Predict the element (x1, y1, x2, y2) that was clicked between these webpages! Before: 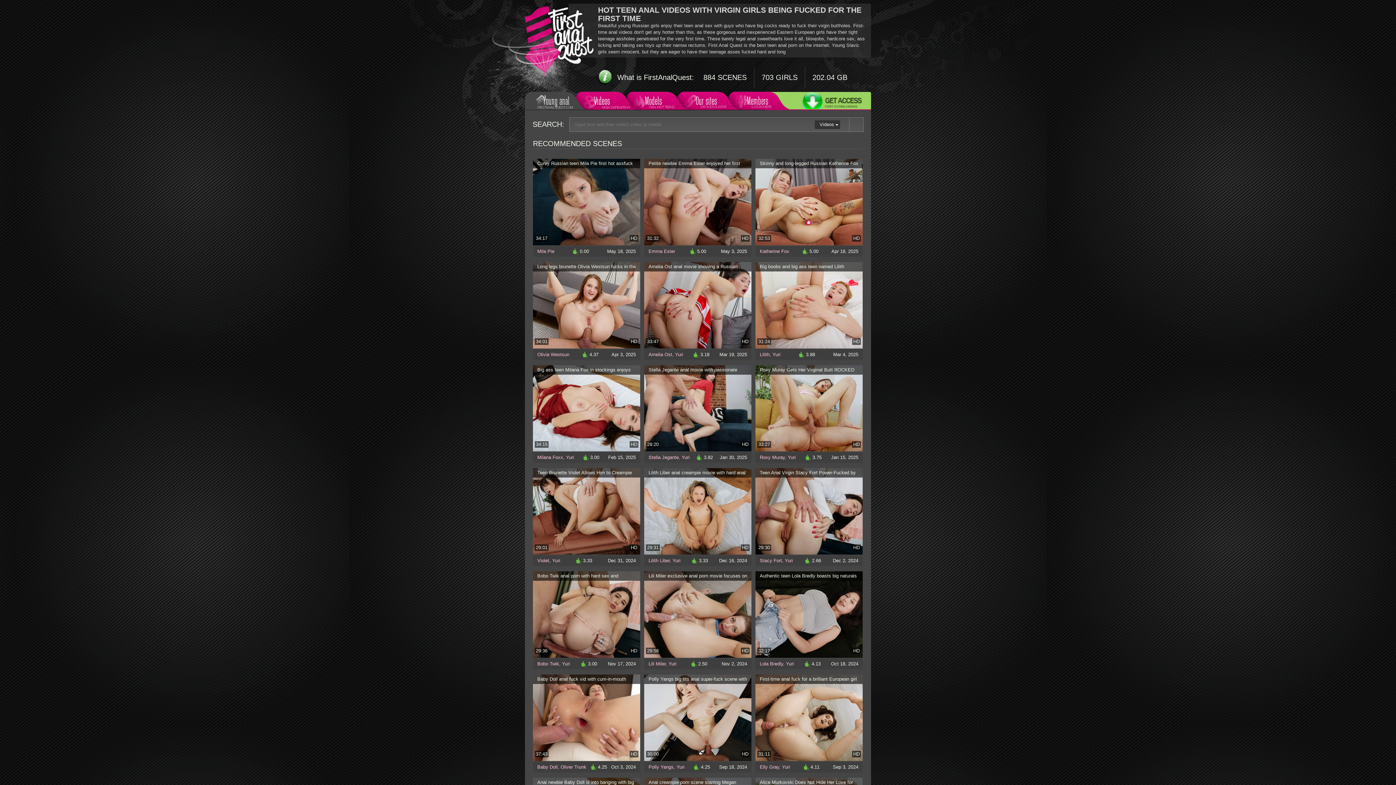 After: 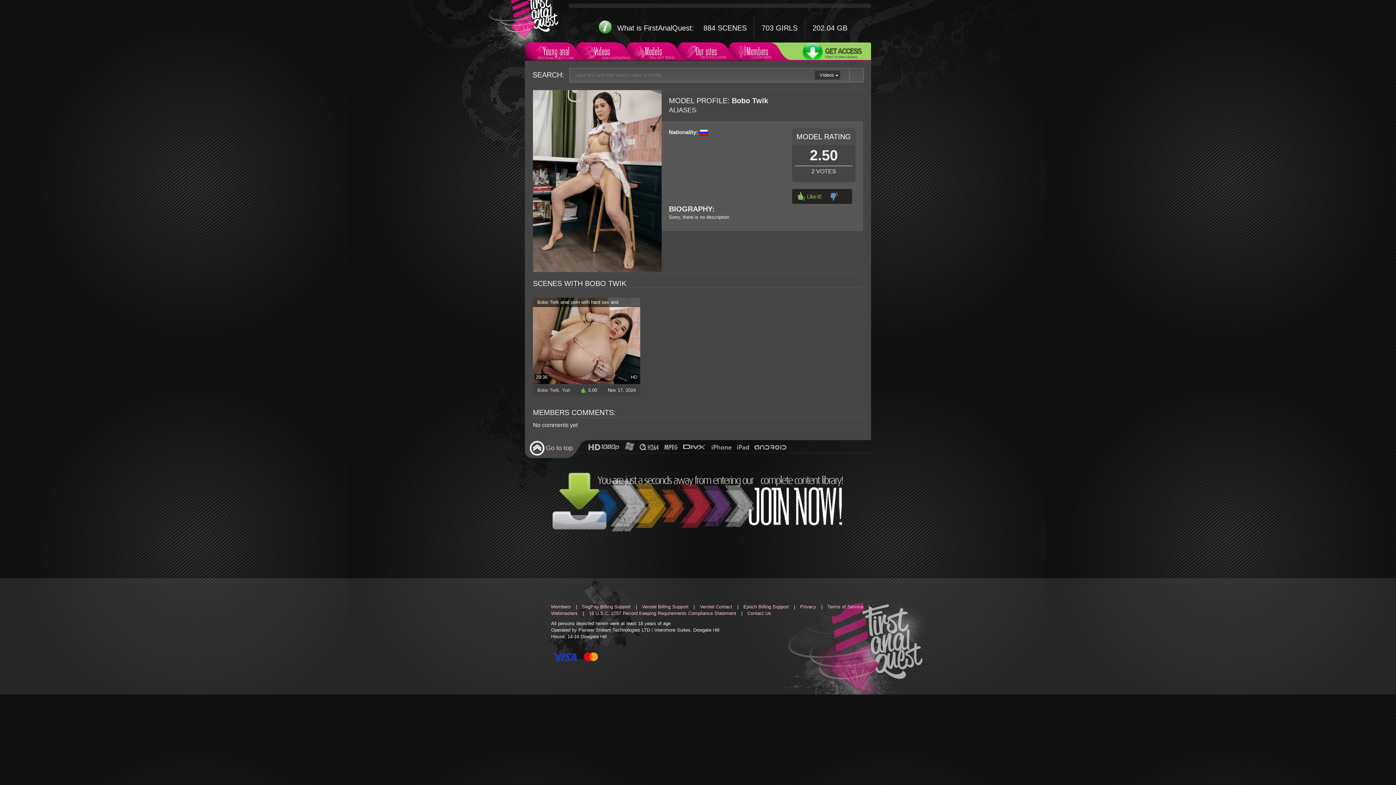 Action: label: Bobo Twik bbox: (537, 661, 559, 666)